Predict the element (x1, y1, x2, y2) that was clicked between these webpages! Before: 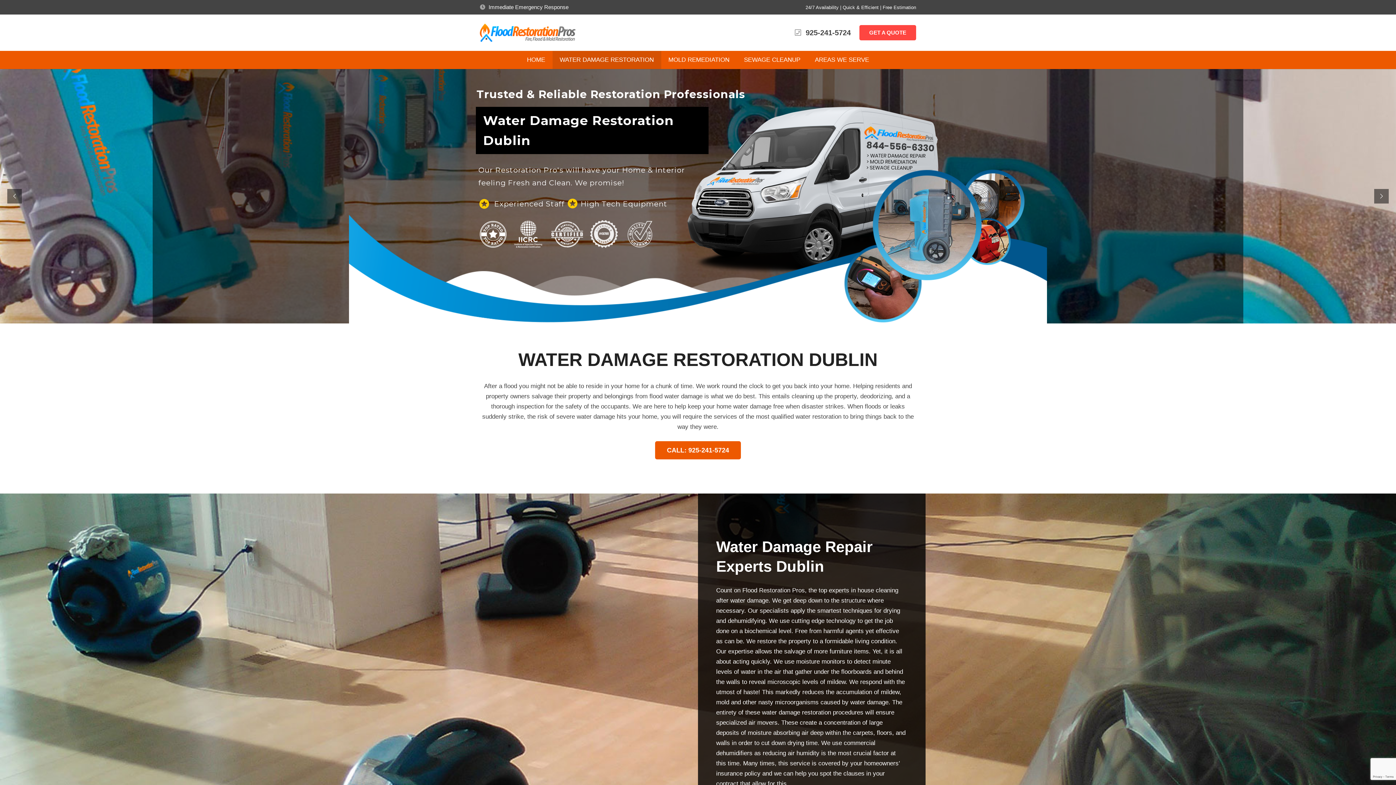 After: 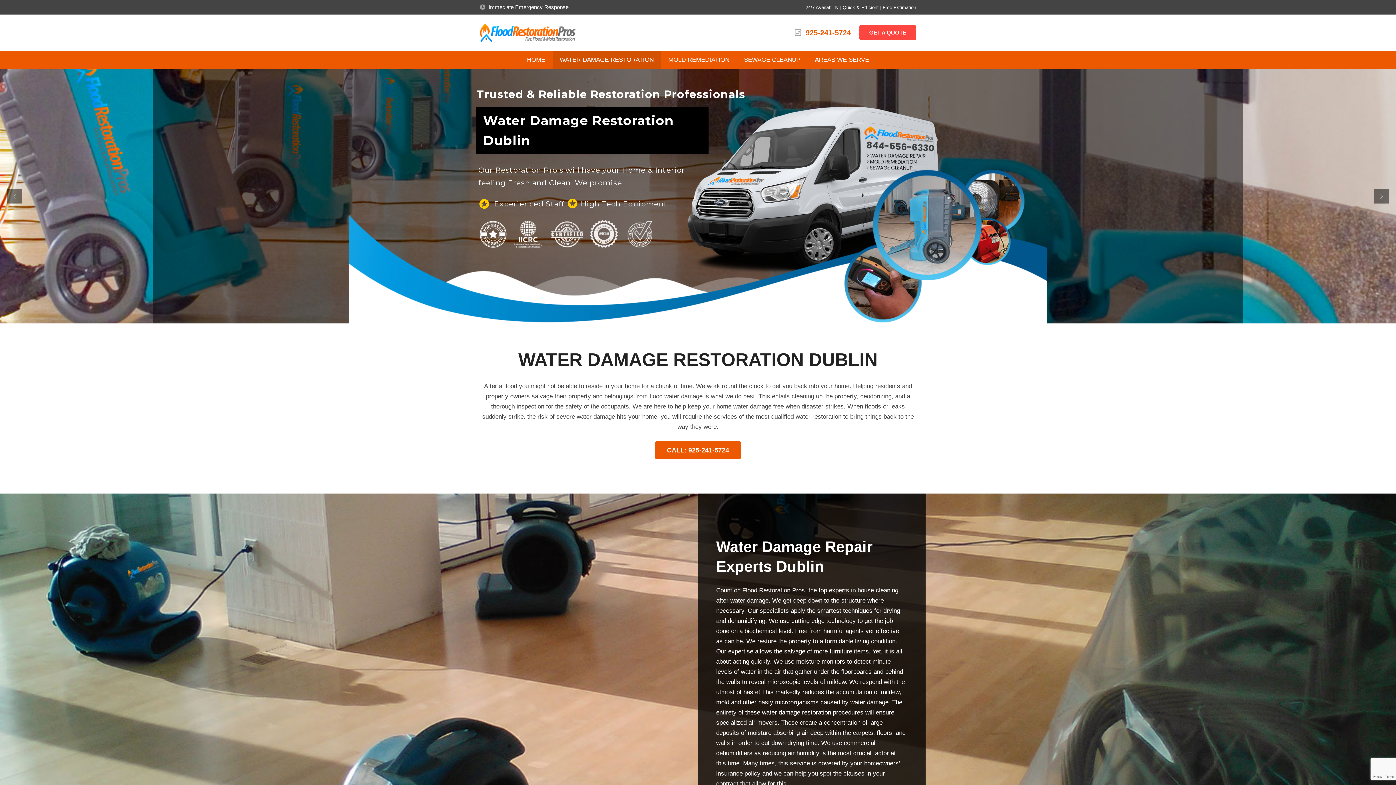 Action: label: 925-241-5724 bbox: (805, 28, 850, 36)